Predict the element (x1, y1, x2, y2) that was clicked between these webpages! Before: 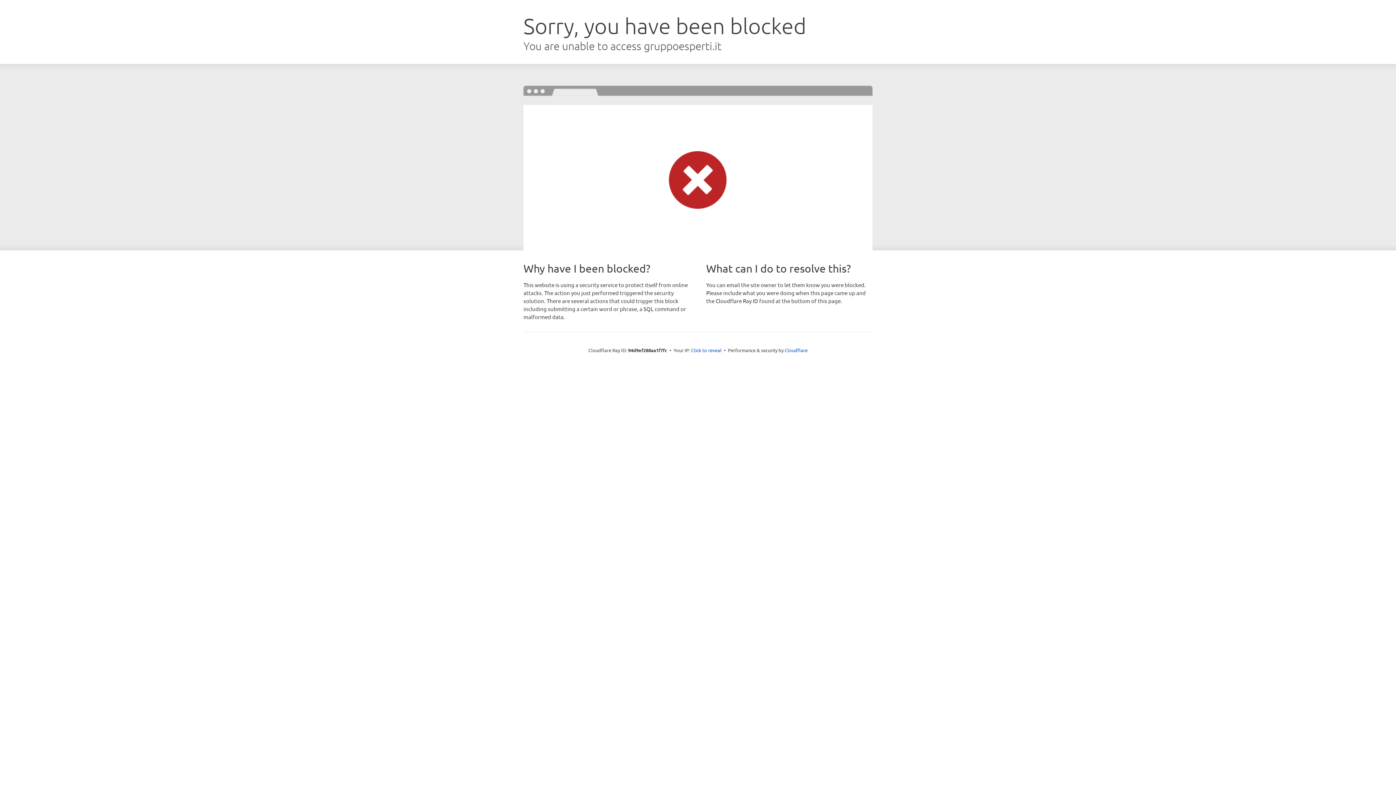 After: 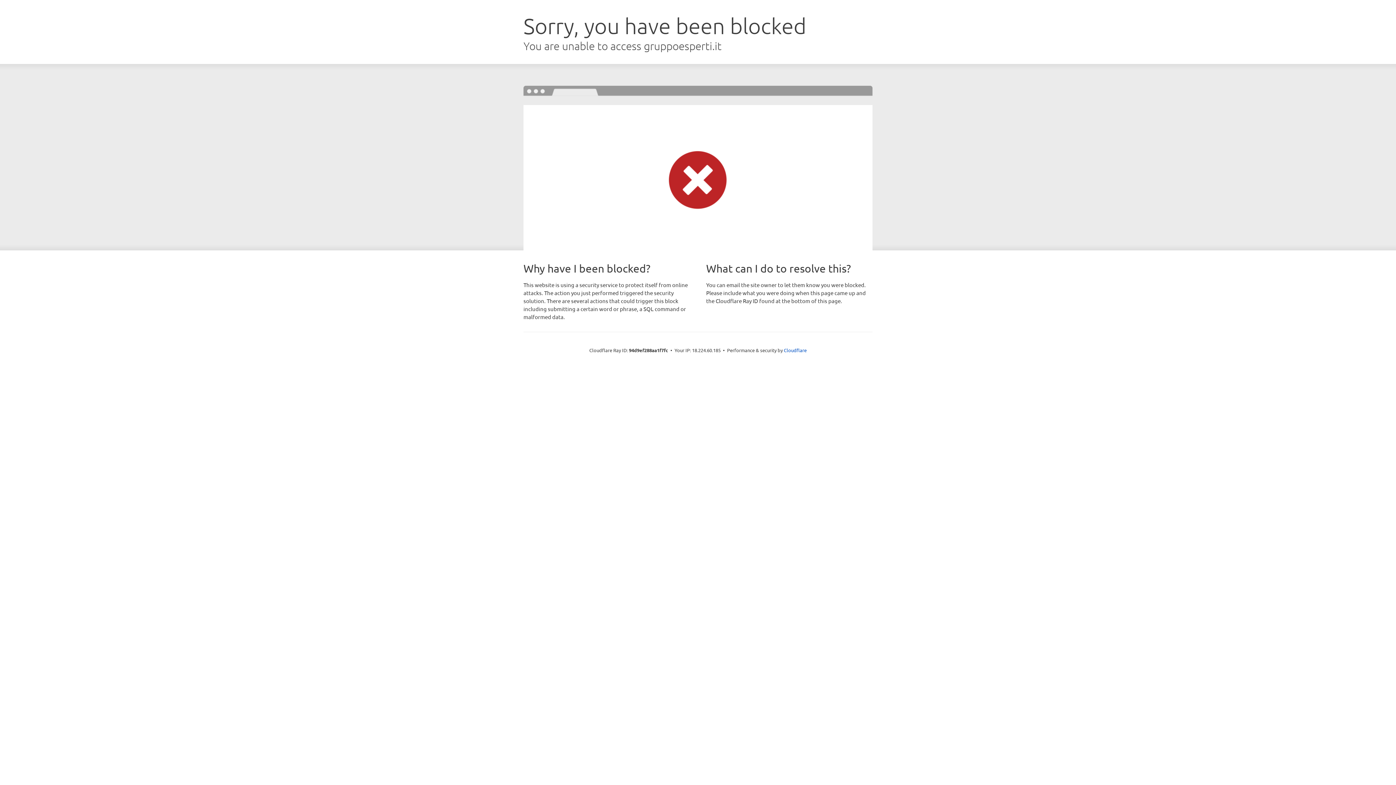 Action: label: Click to reveal bbox: (691, 346, 721, 353)